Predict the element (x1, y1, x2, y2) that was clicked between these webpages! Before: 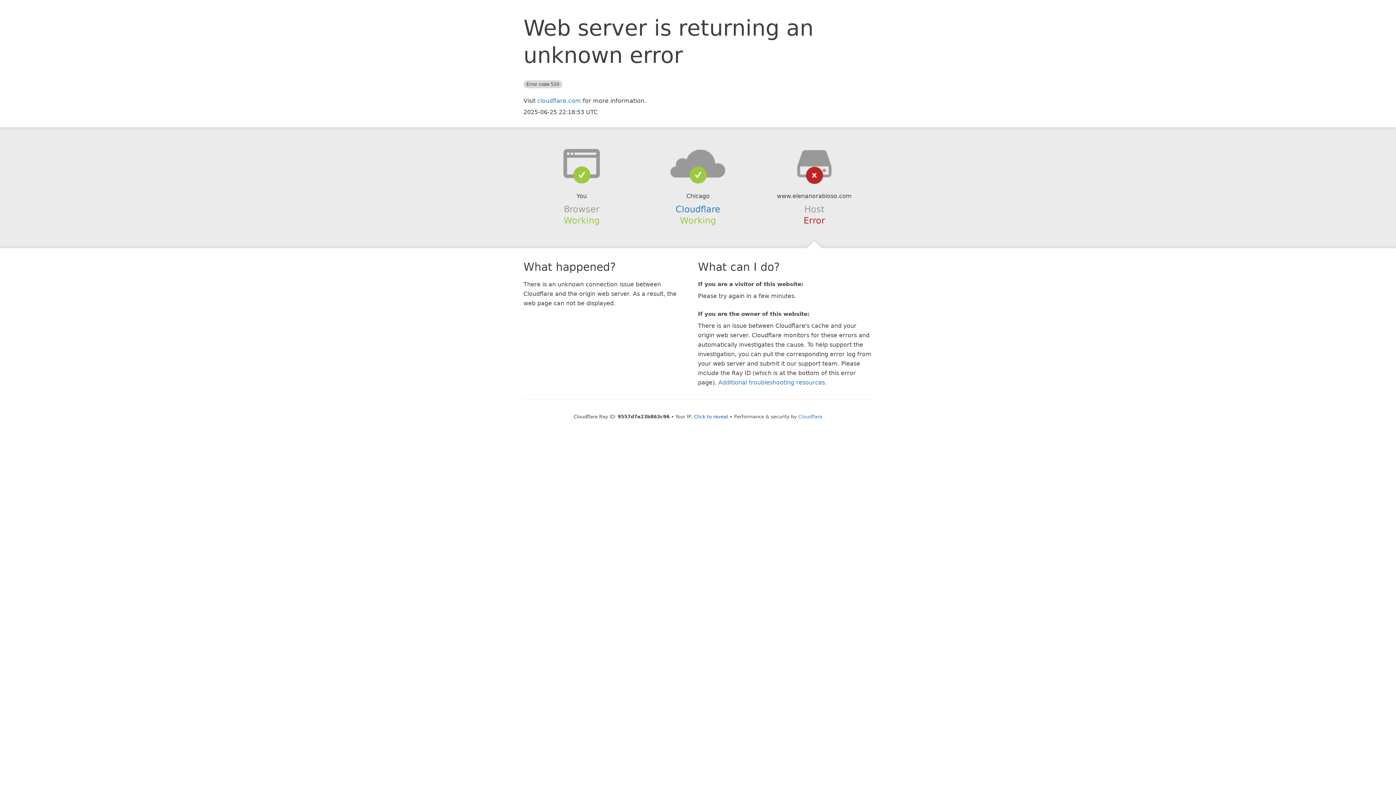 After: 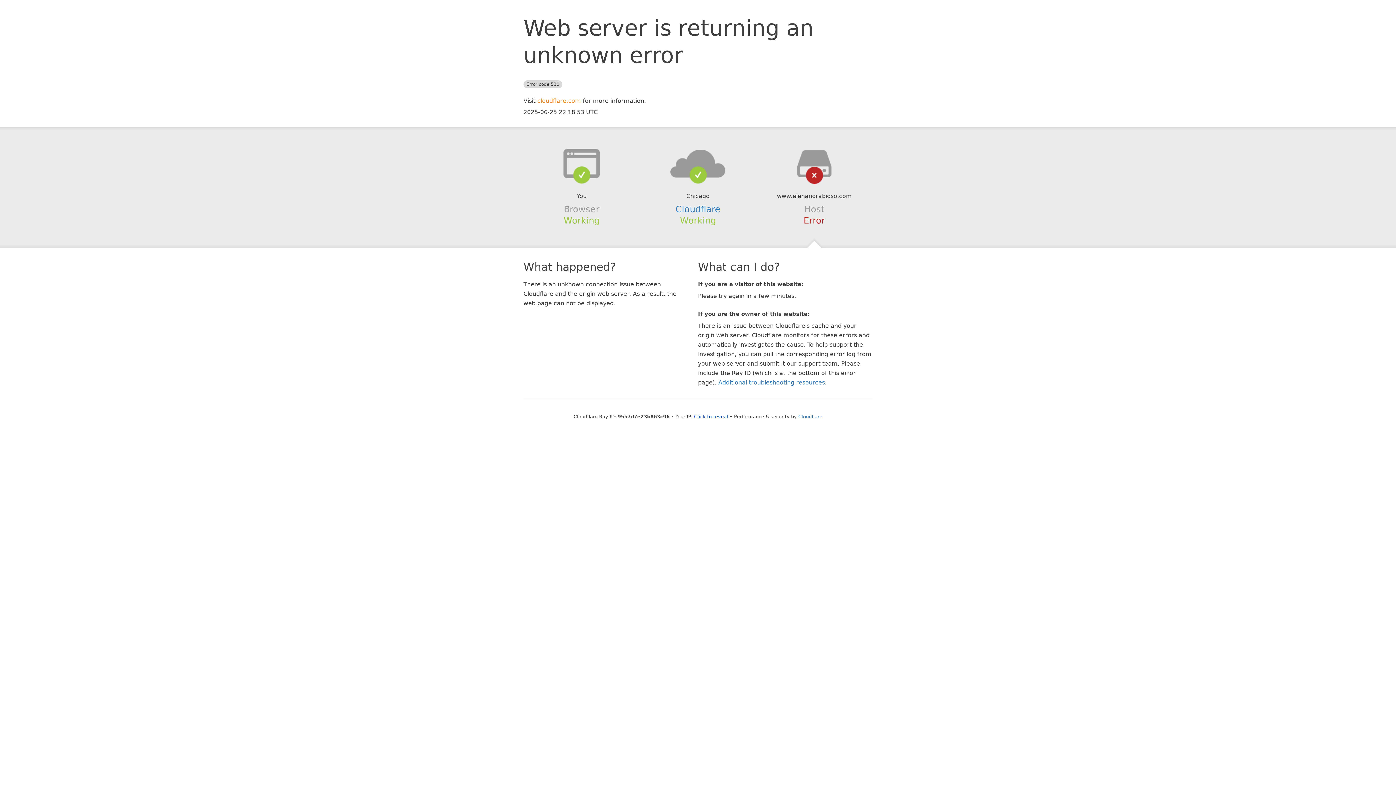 Action: bbox: (537, 97, 581, 104) label: cloudflare.com